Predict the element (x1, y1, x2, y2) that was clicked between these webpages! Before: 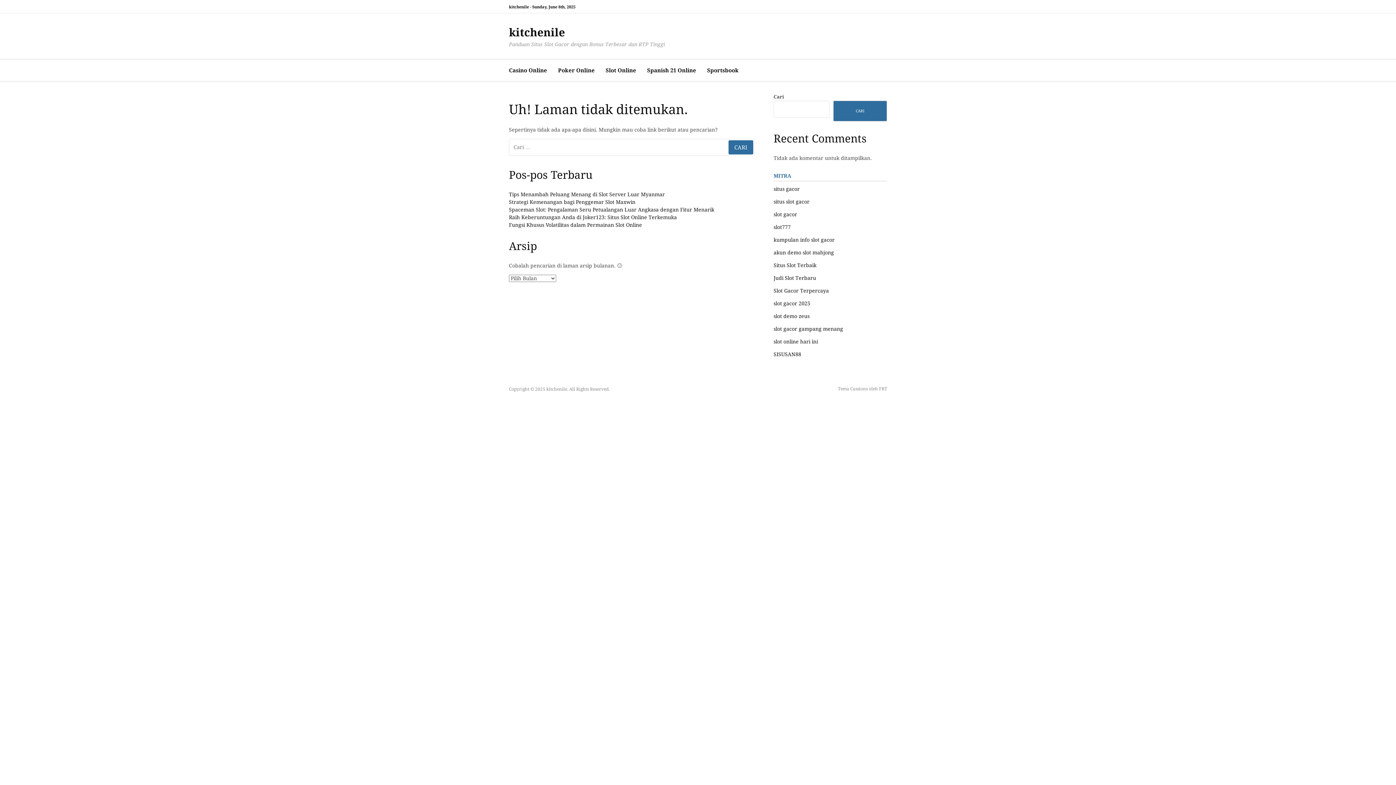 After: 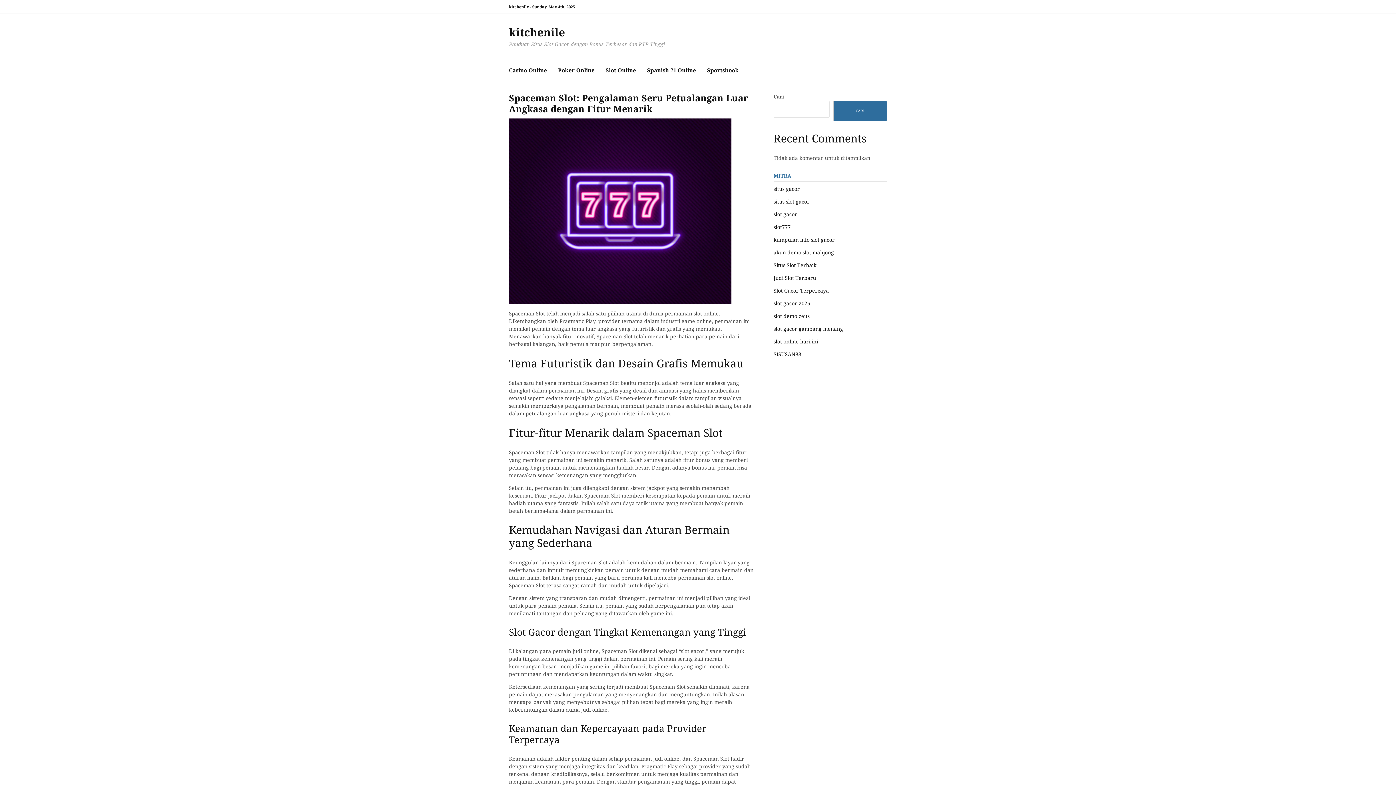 Action: label: Spaceman Slot: Pengalaman Seru Petualangan Luar Angkasa dengan Fitur Menarik bbox: (509, 206, 714, 212)